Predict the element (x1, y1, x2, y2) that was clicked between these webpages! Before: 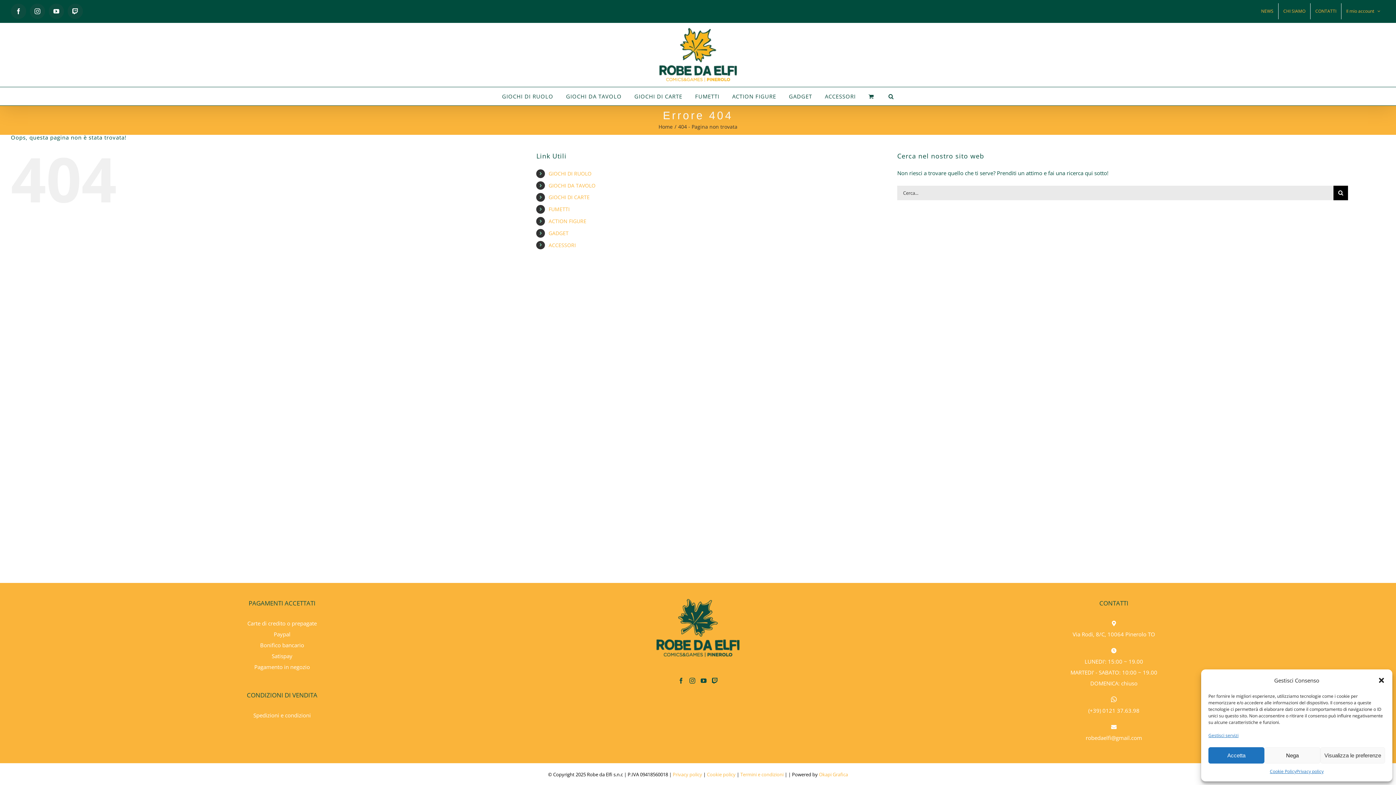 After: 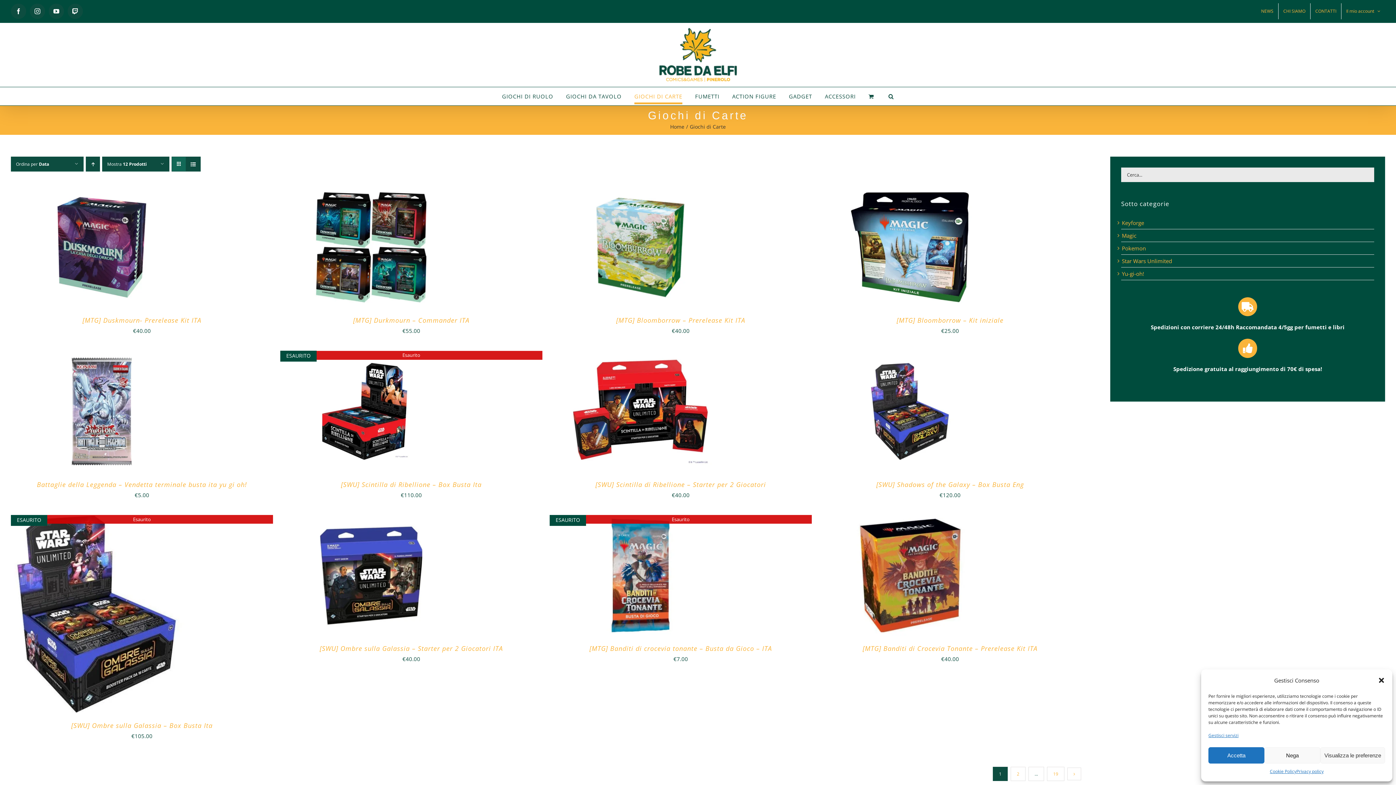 Action: bbox: (548, 193, 589, 200) label: GIOCHI DI CARTE